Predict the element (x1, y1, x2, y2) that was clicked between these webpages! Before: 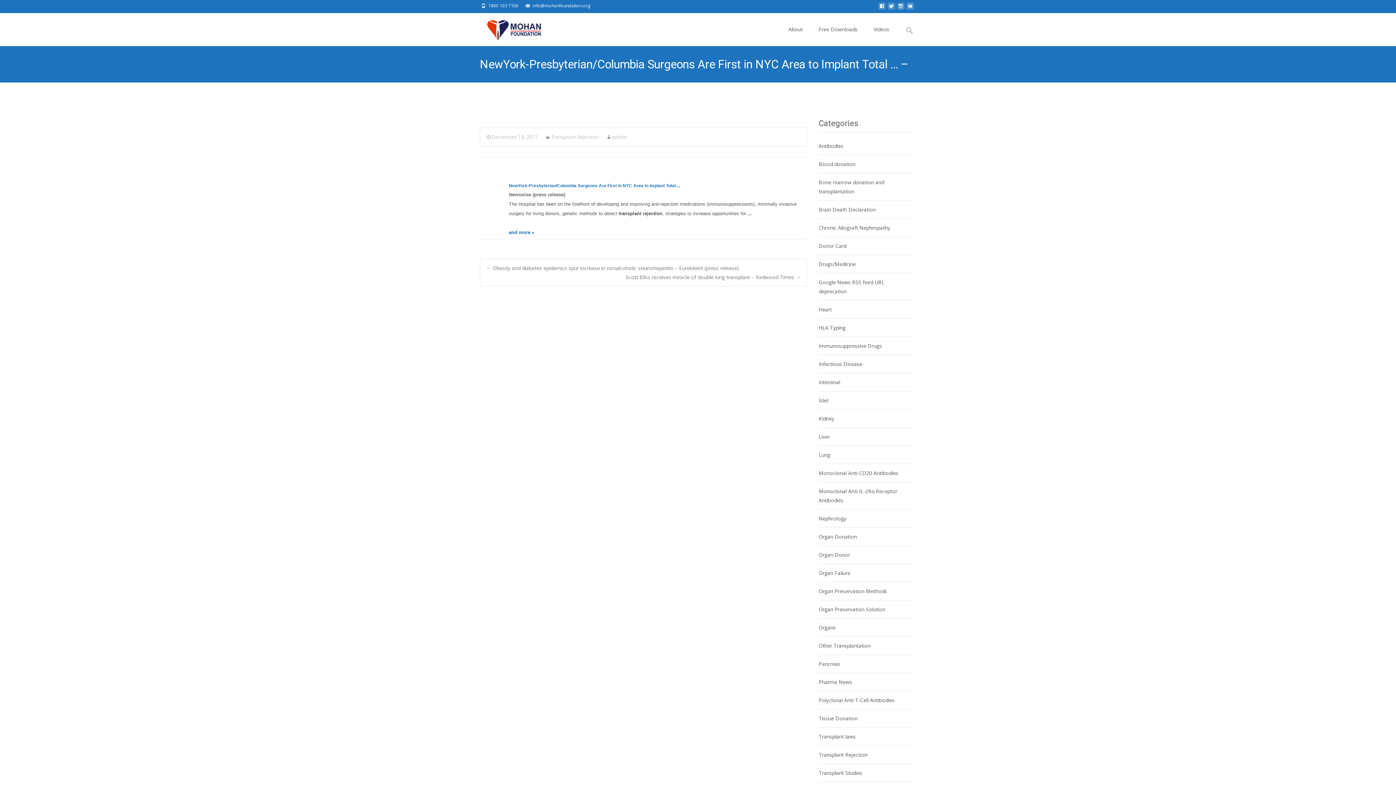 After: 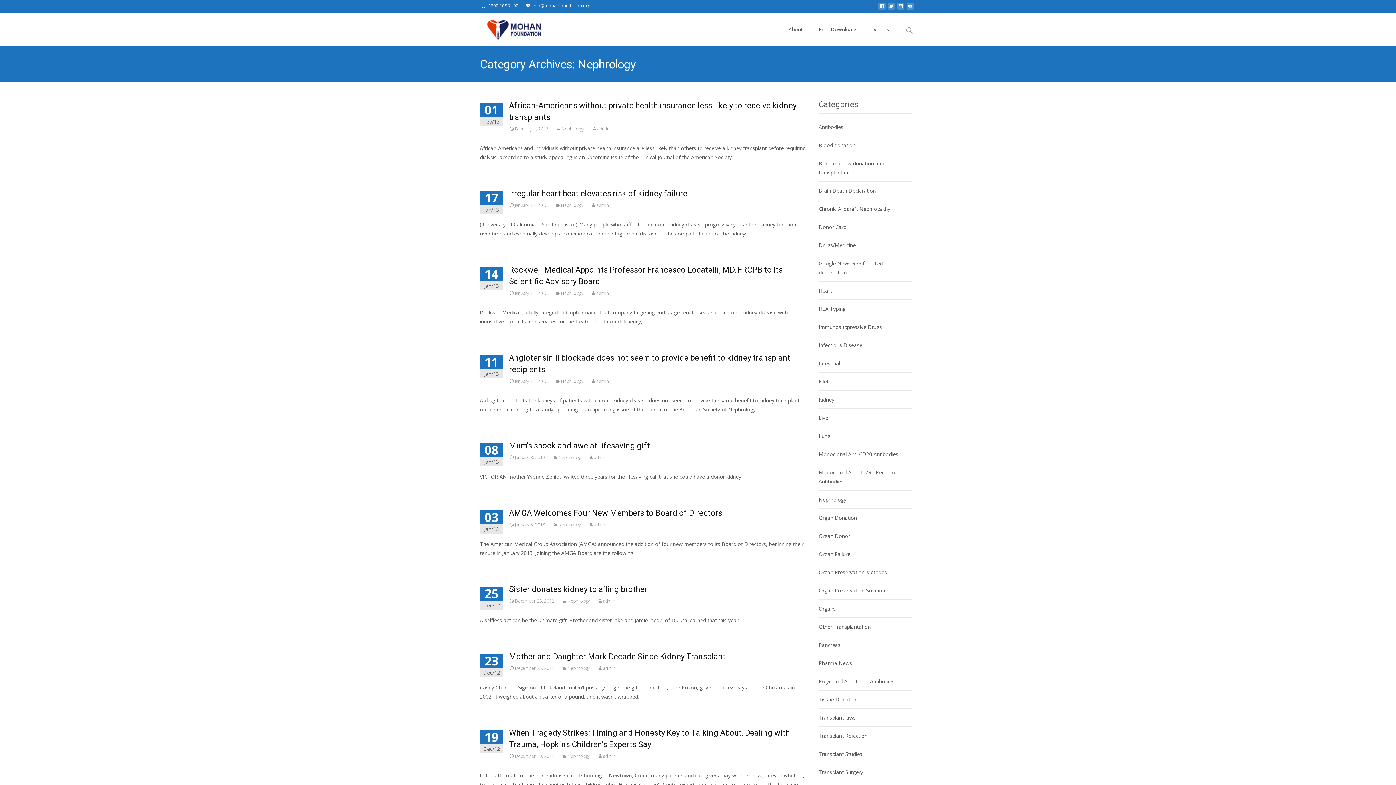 Action: label: Nephrology bbox: (818, 515, 846, 522)